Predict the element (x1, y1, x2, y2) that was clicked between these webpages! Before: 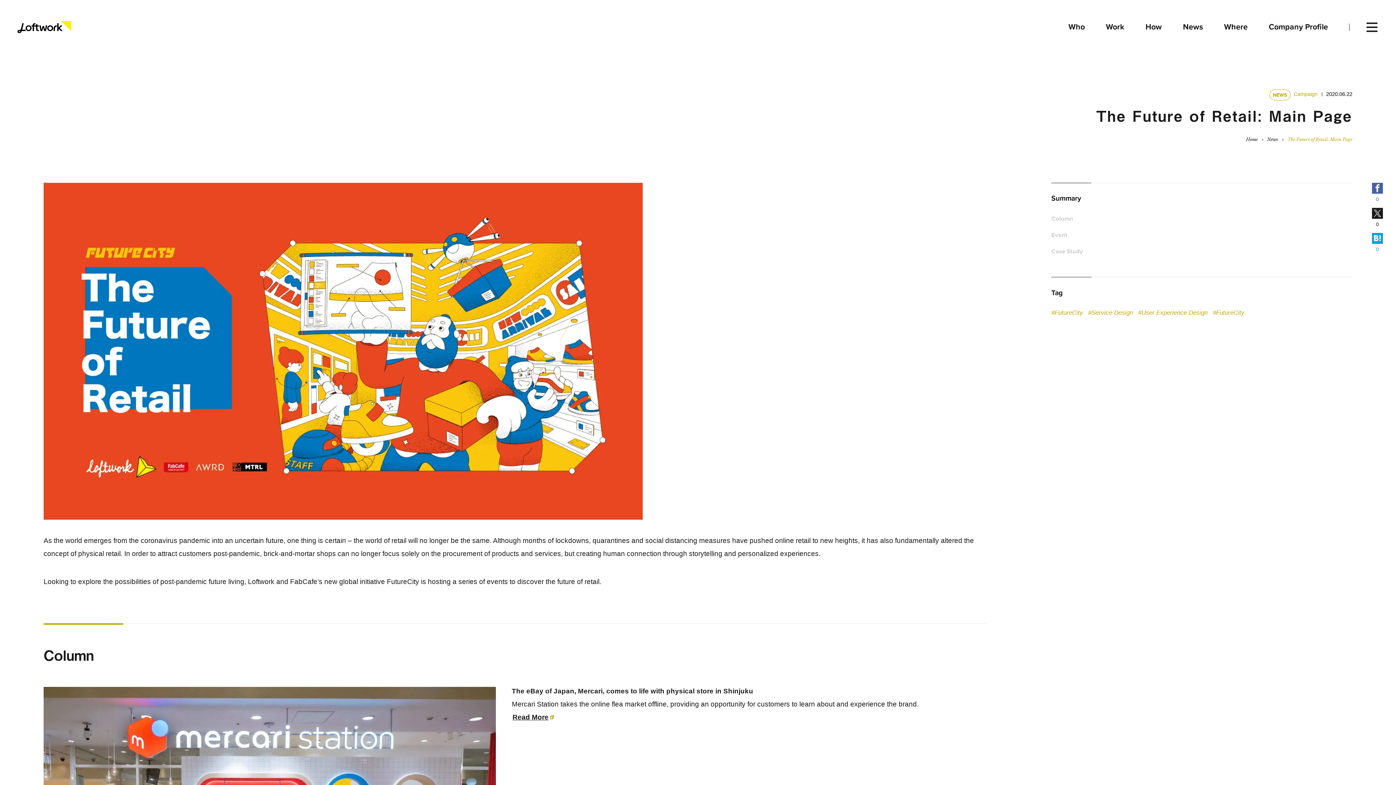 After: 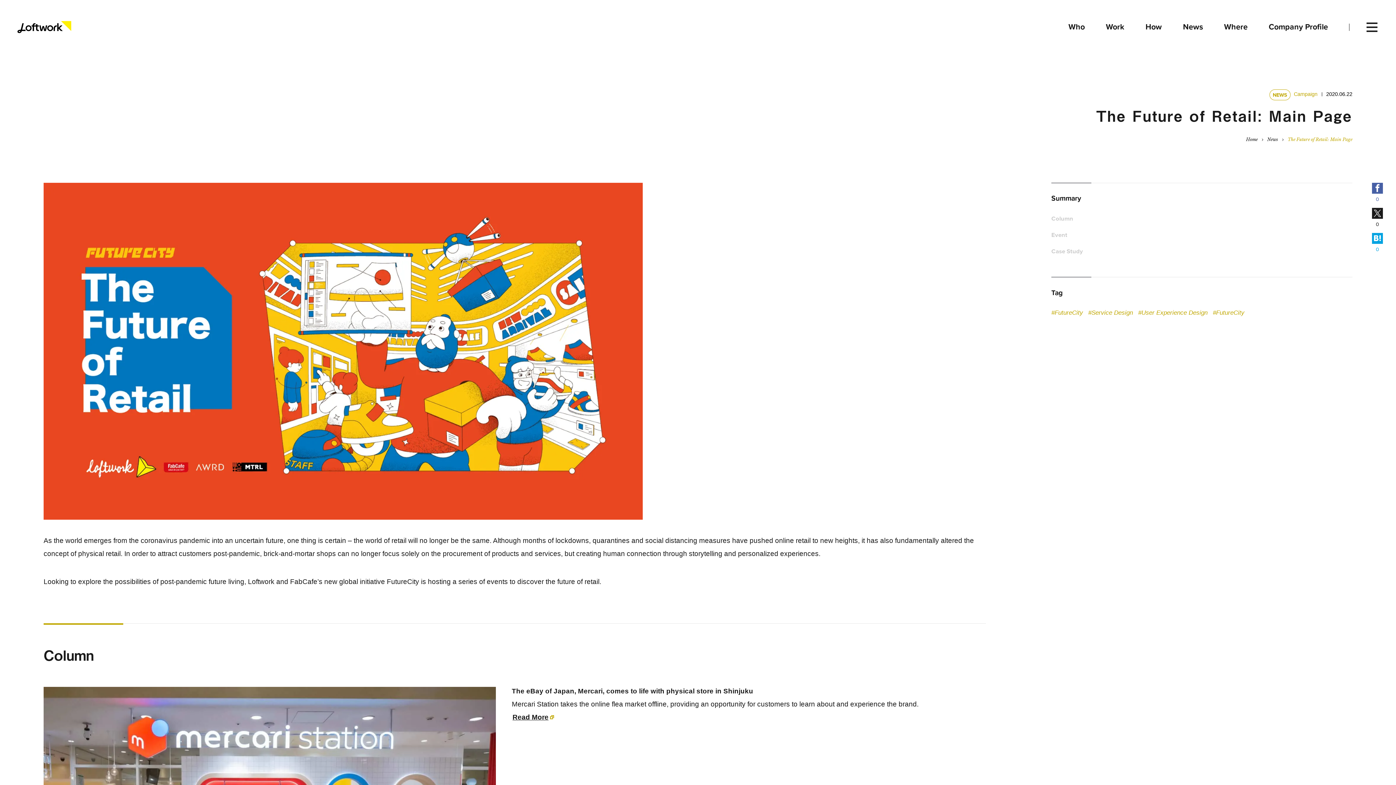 Action: label: Facebook bbox: (1372, 182, 1383, 193)